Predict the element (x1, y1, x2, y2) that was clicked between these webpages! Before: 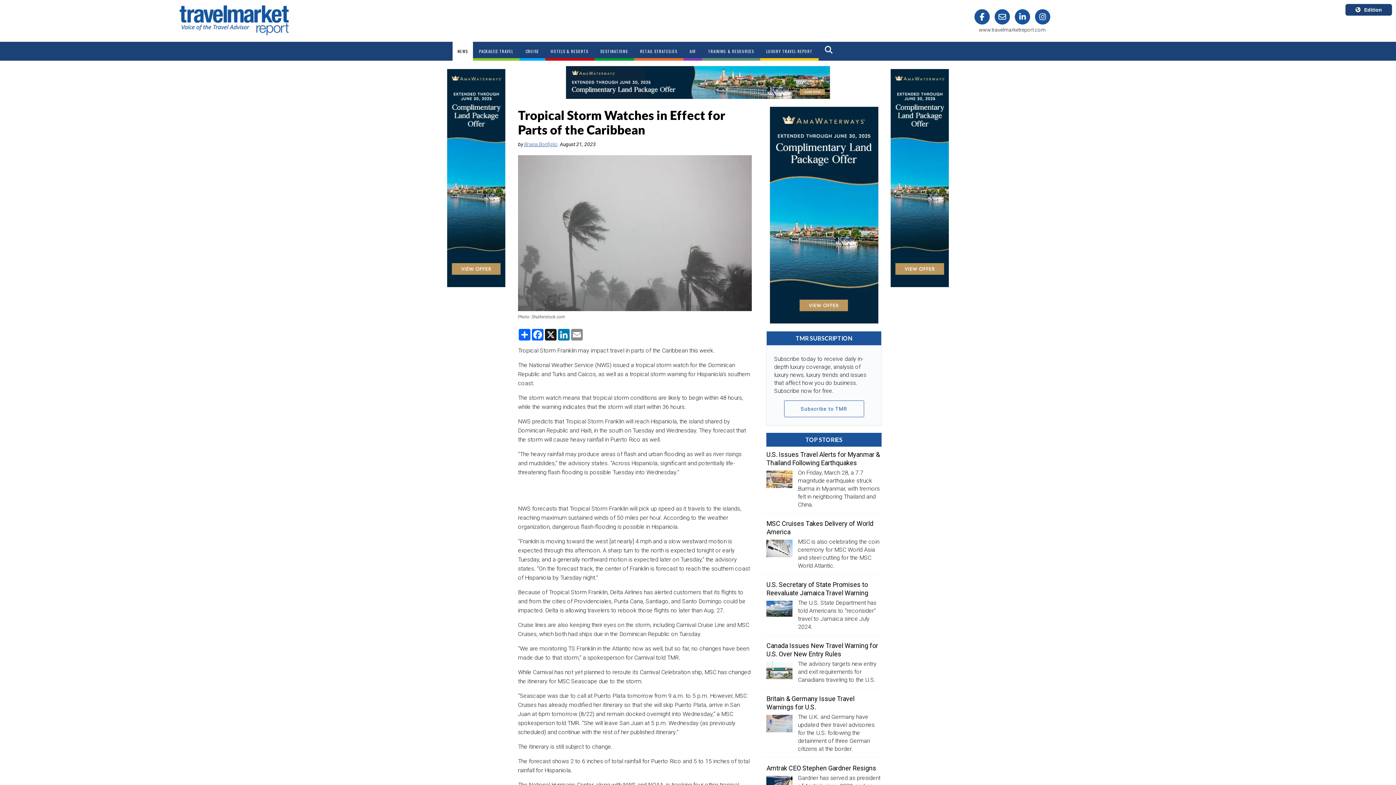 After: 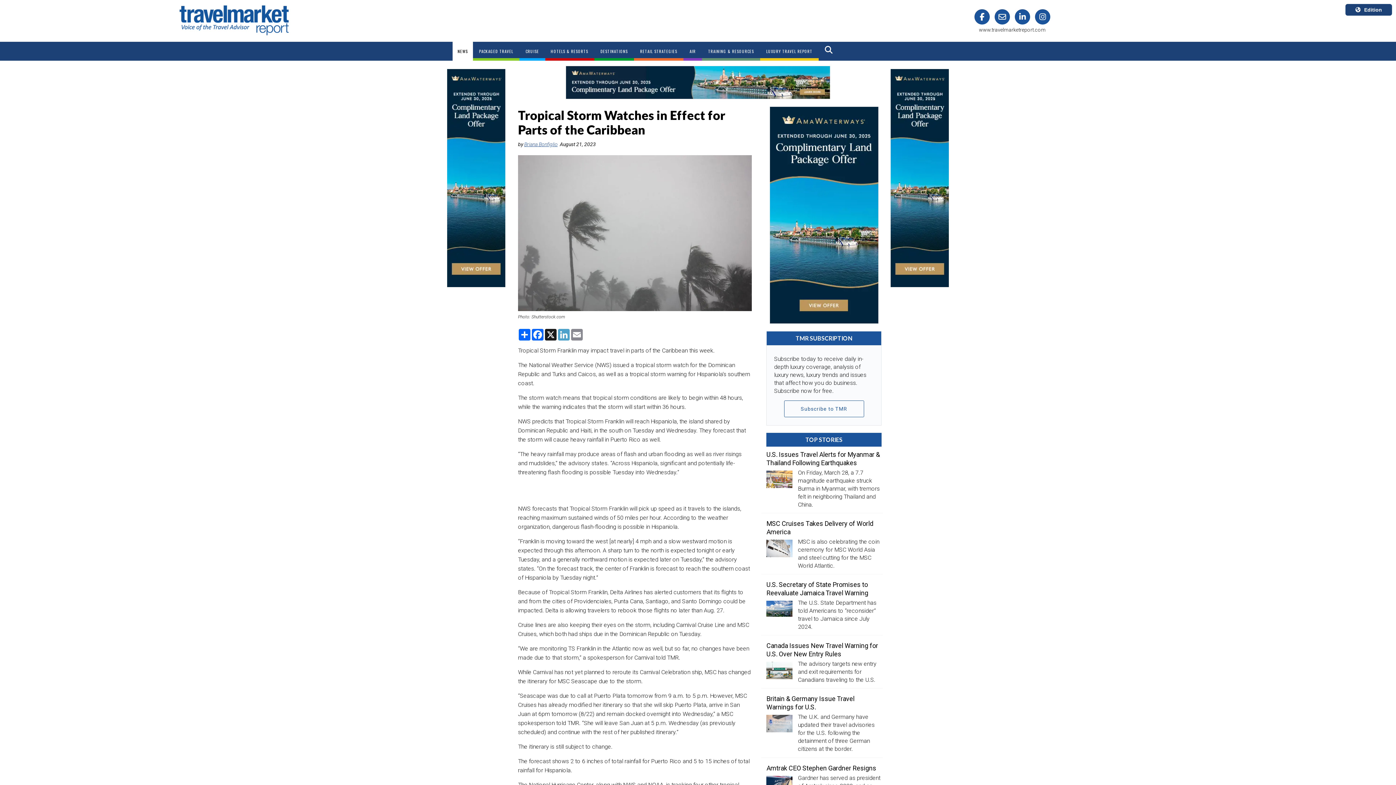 Action: label: LinkedIn bbox: (557, 329, 570, 340)